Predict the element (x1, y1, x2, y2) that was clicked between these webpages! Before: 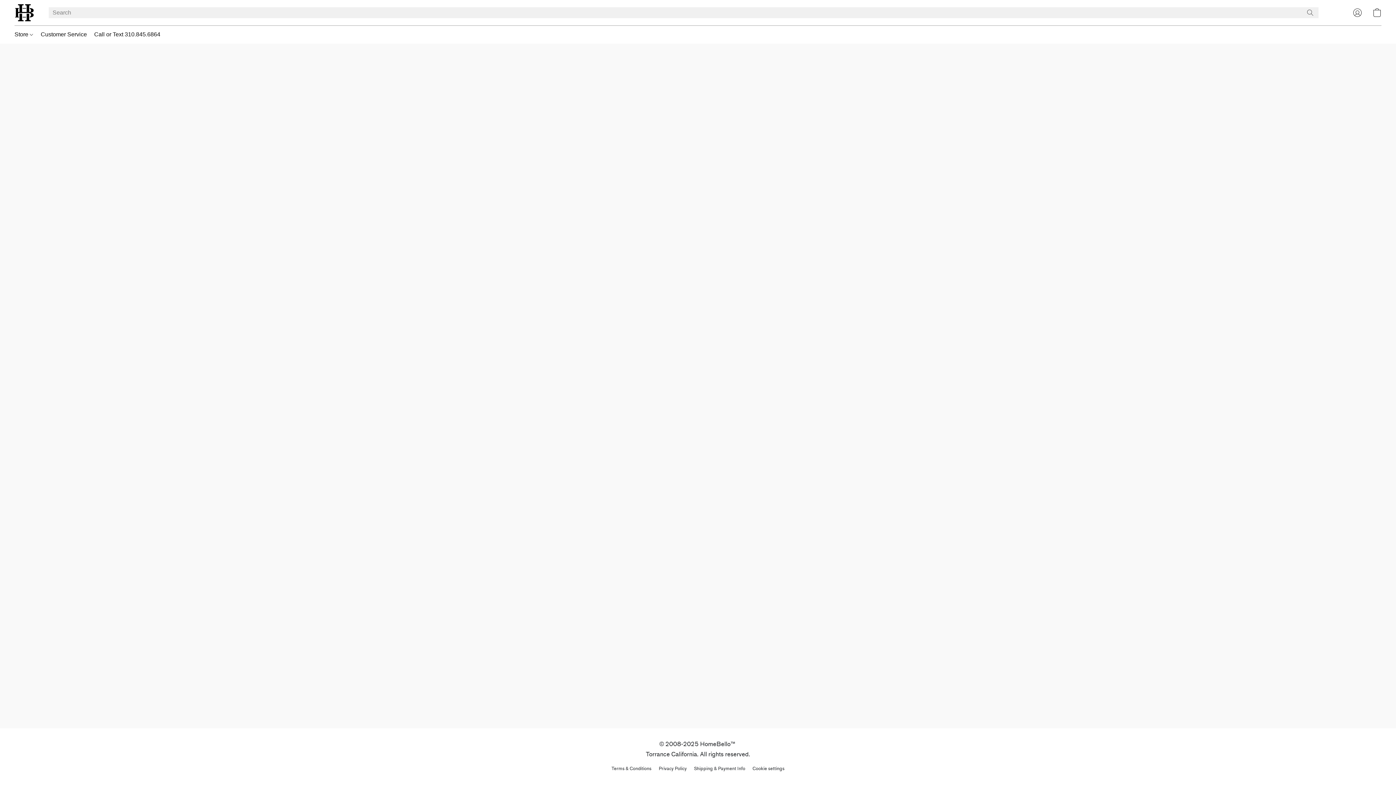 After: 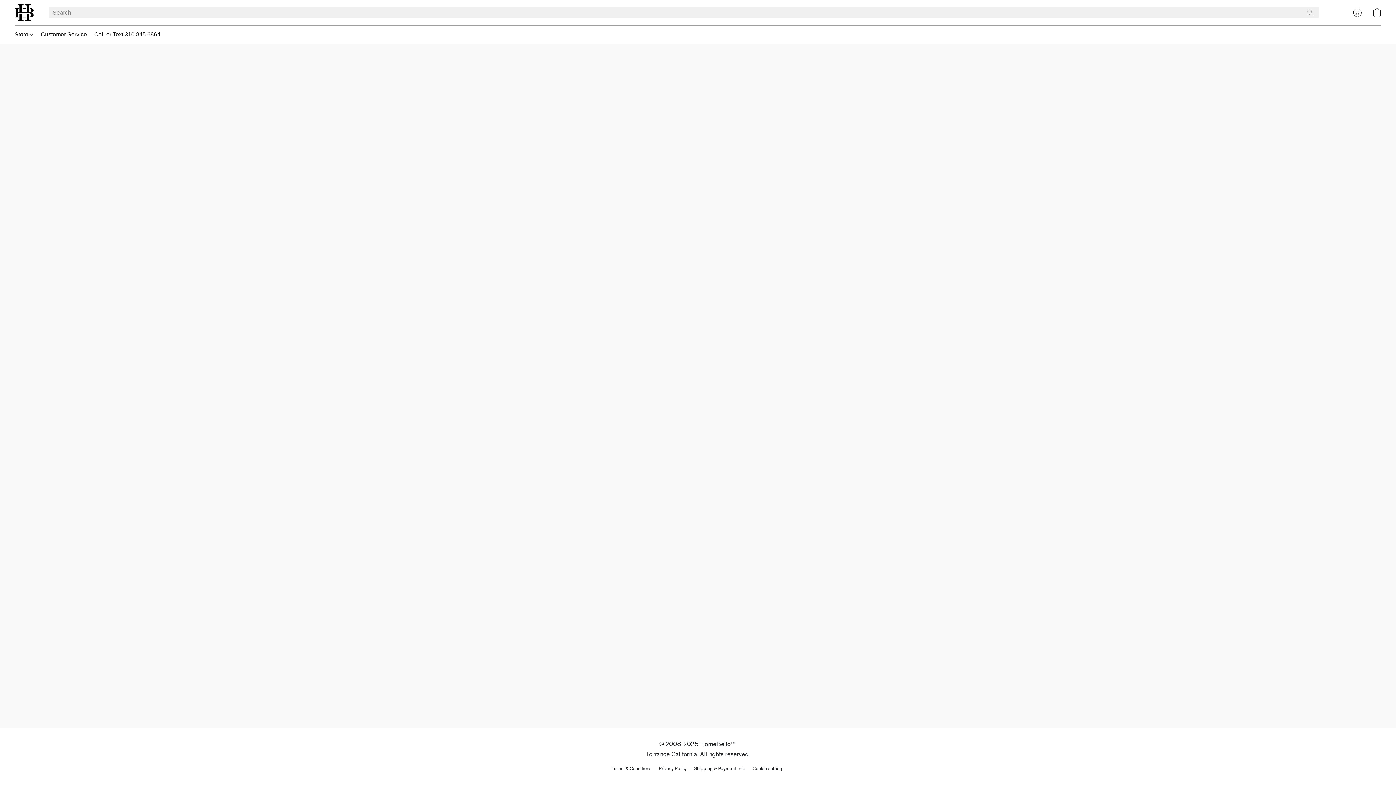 Action: label: Terms & Conditions bbox: (611, 765, 651, 772)